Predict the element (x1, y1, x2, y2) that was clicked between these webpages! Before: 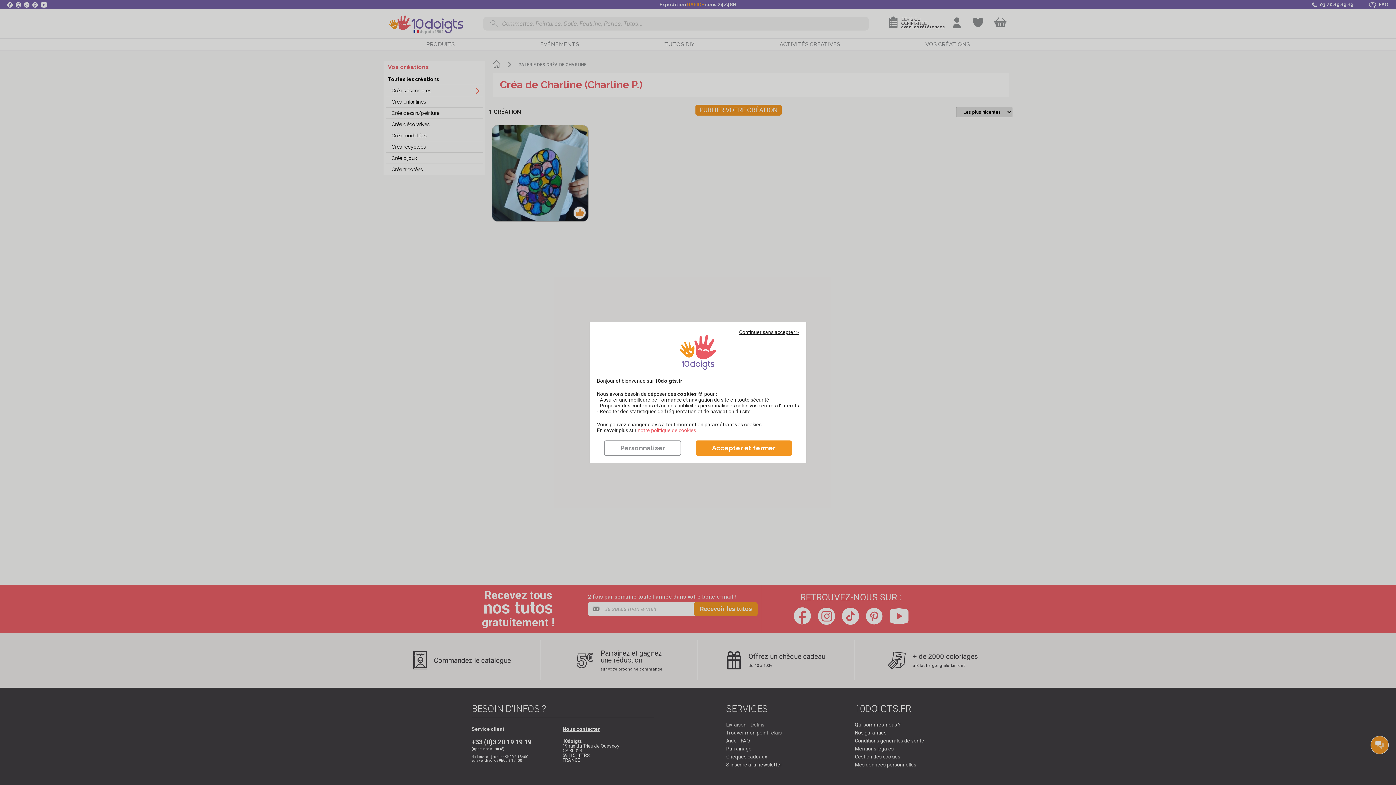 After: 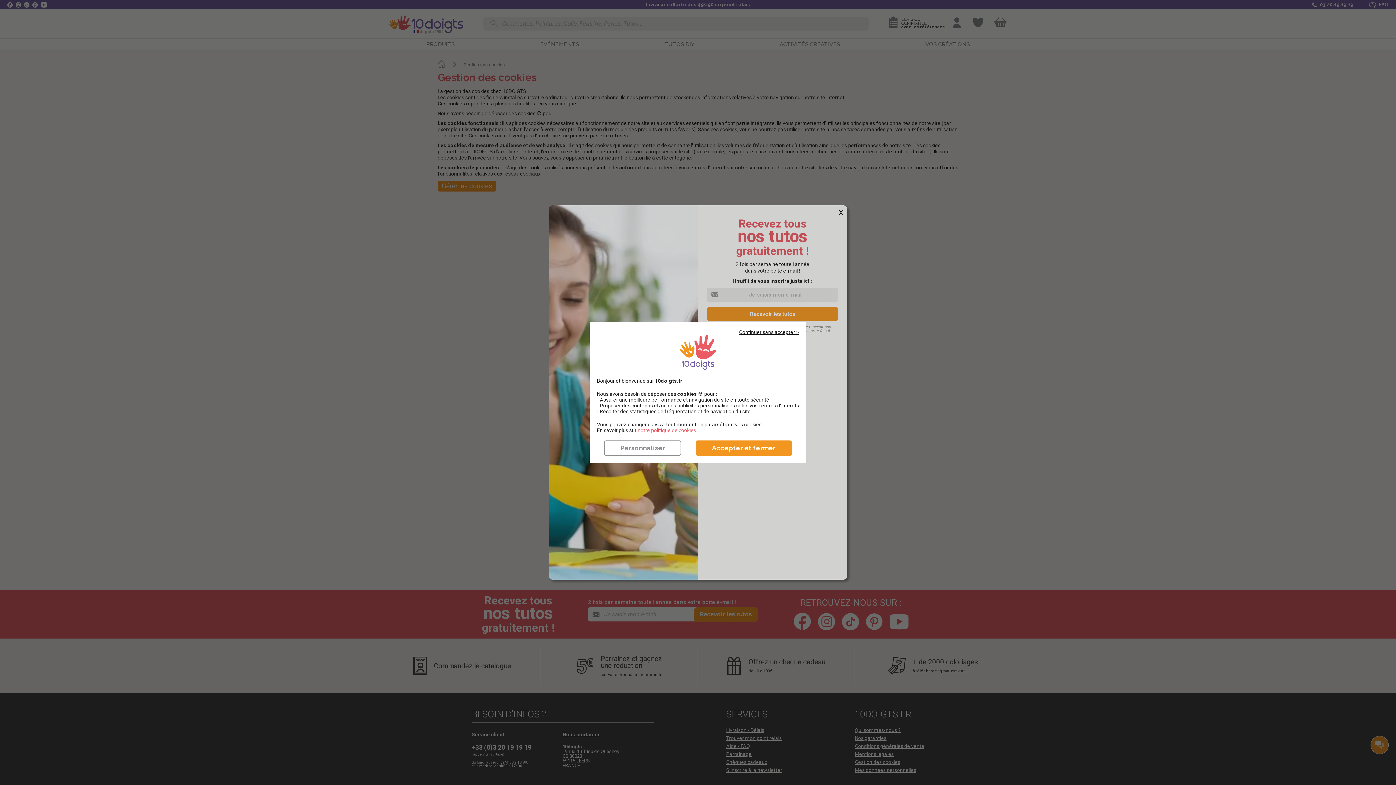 Action: label: ​​​​​​​notre politique de cookies bbox: (637, 427, 696, 433)